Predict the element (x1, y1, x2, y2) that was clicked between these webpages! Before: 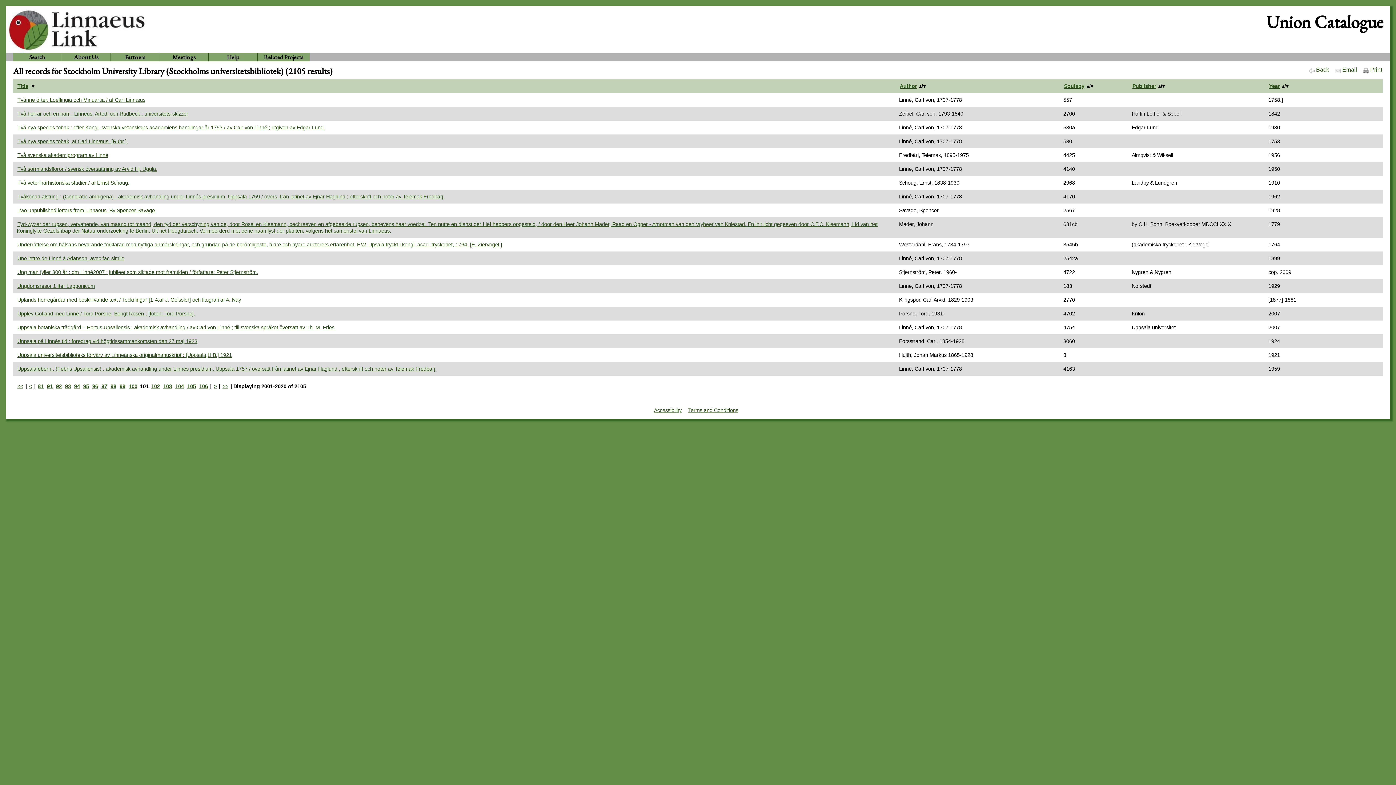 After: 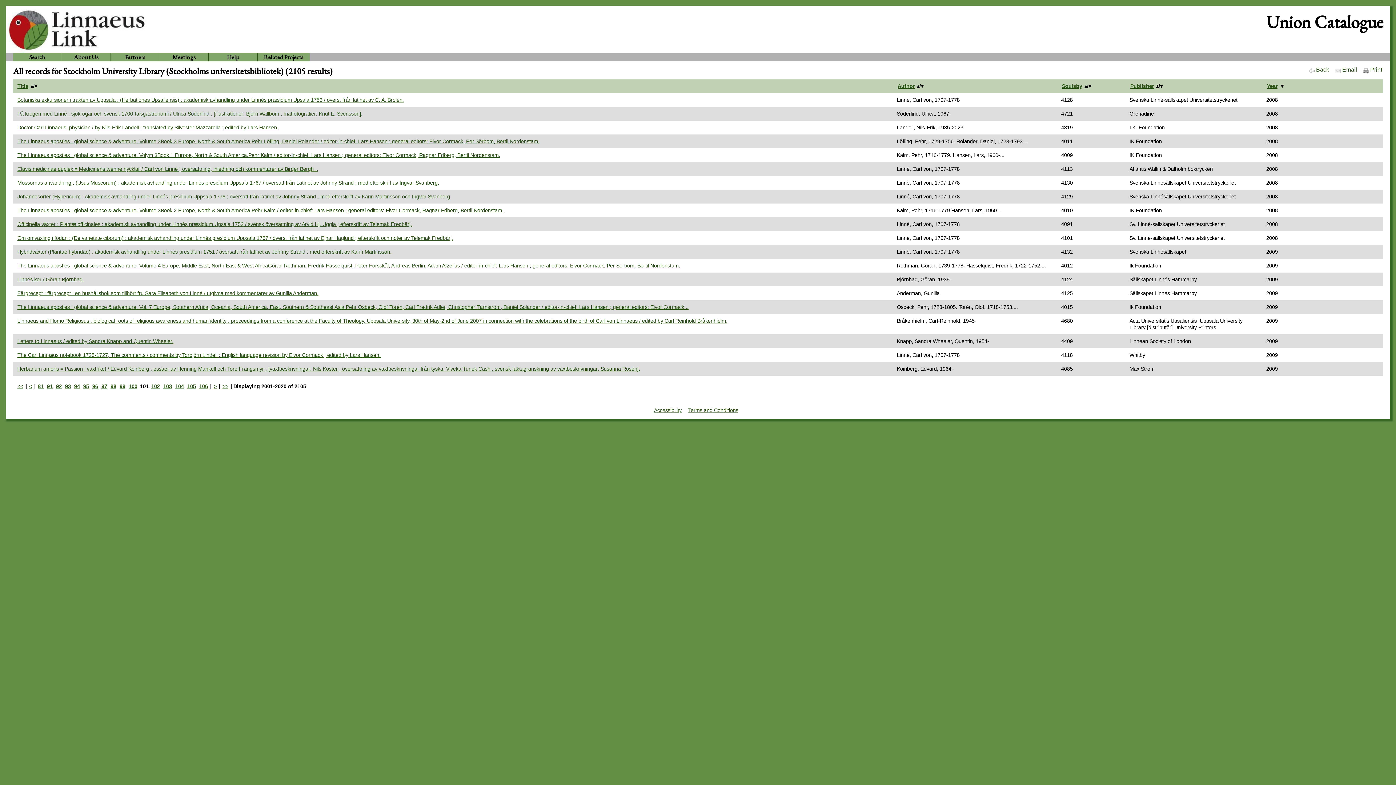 Action: bbox: (1268, 82, 1280, 89) label: Year